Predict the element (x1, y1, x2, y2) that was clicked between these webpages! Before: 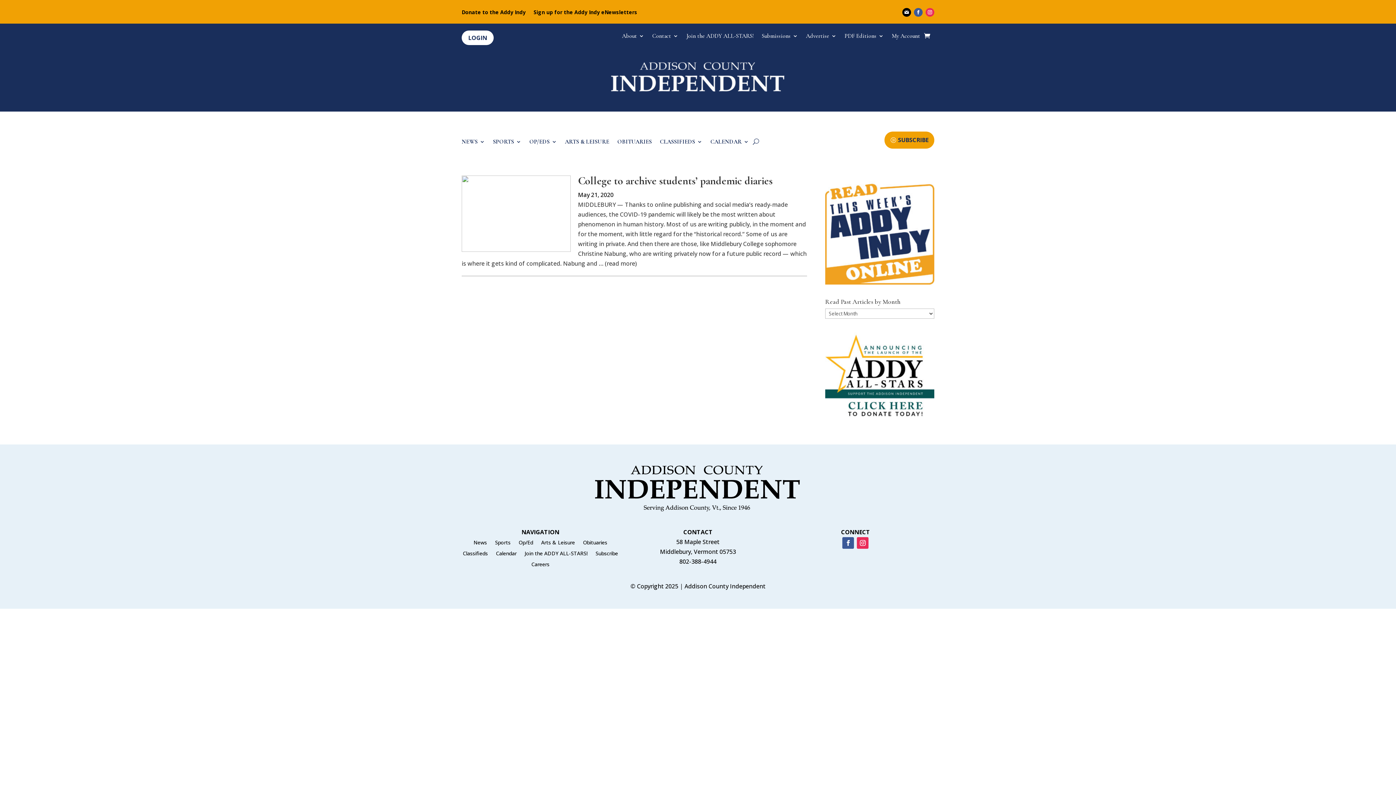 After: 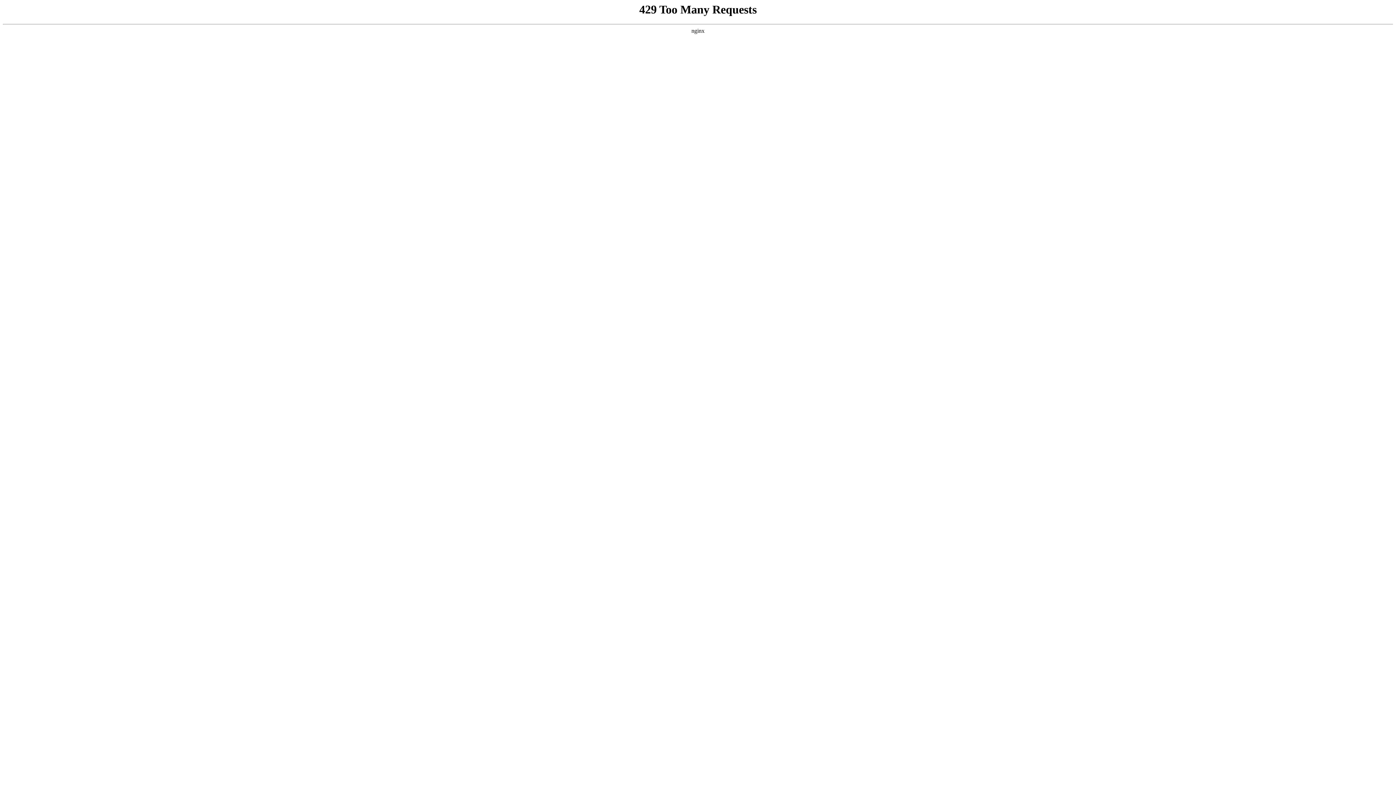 Action: bbox: (595, 551, 618, 559) label: Subscribe